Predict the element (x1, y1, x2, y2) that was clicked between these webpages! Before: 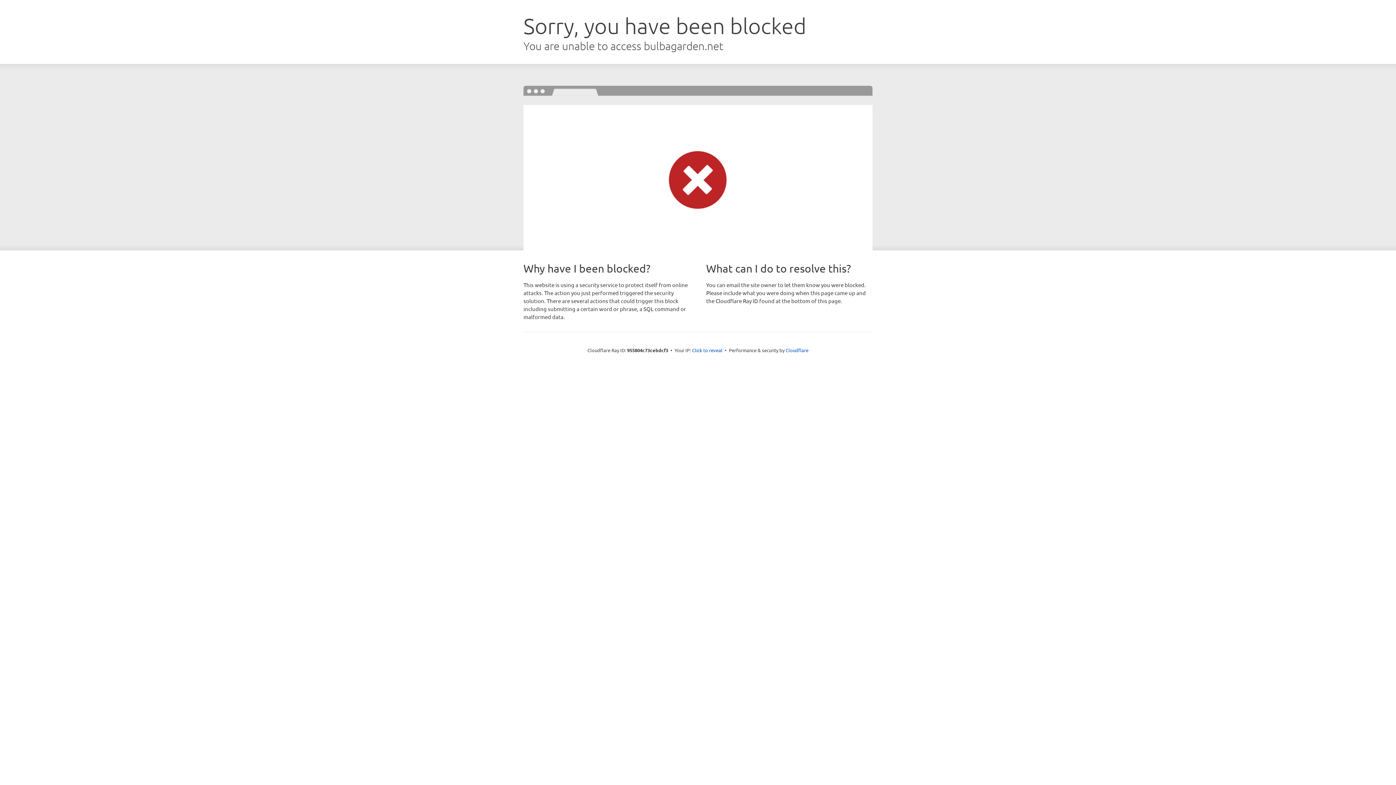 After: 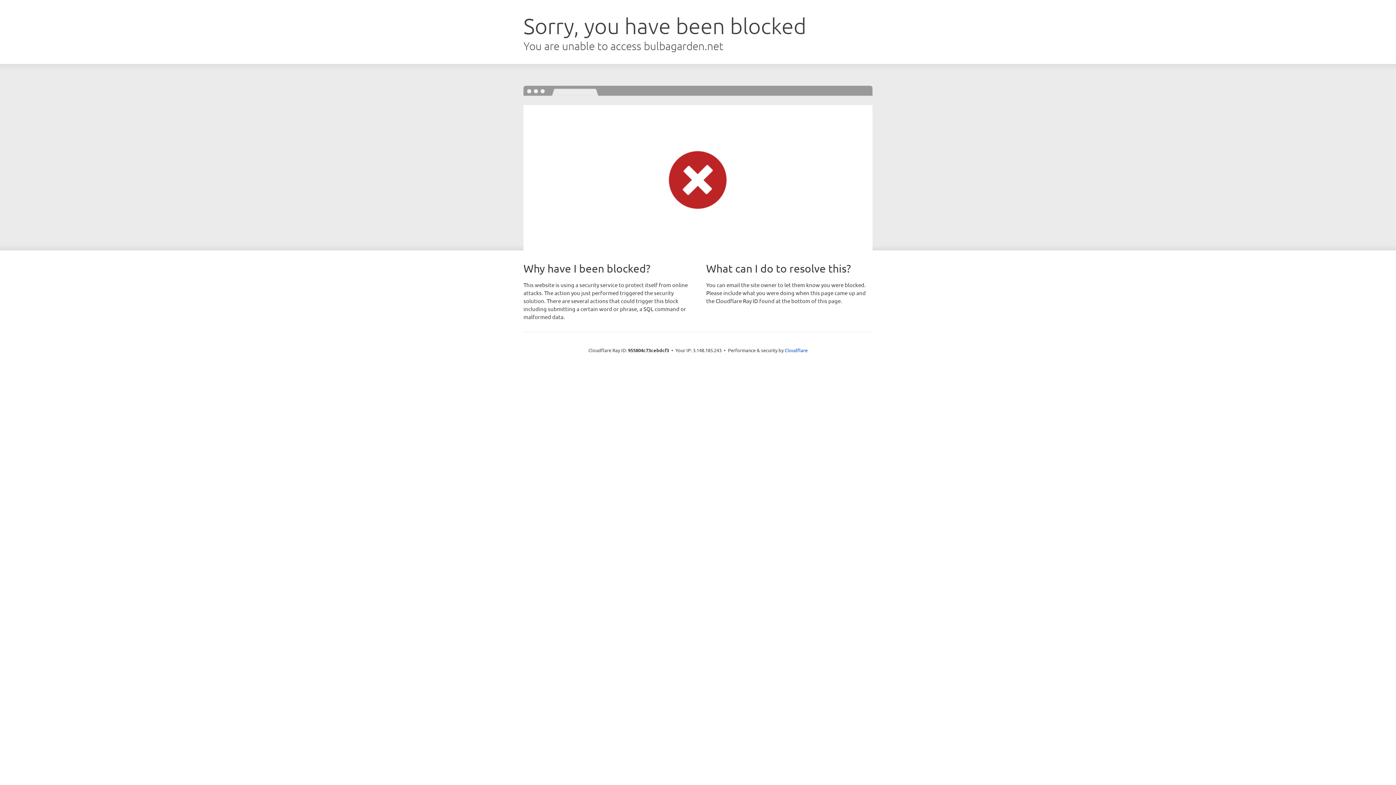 Action: bbox: (692, 346, 722, 353) label: Click to reveal